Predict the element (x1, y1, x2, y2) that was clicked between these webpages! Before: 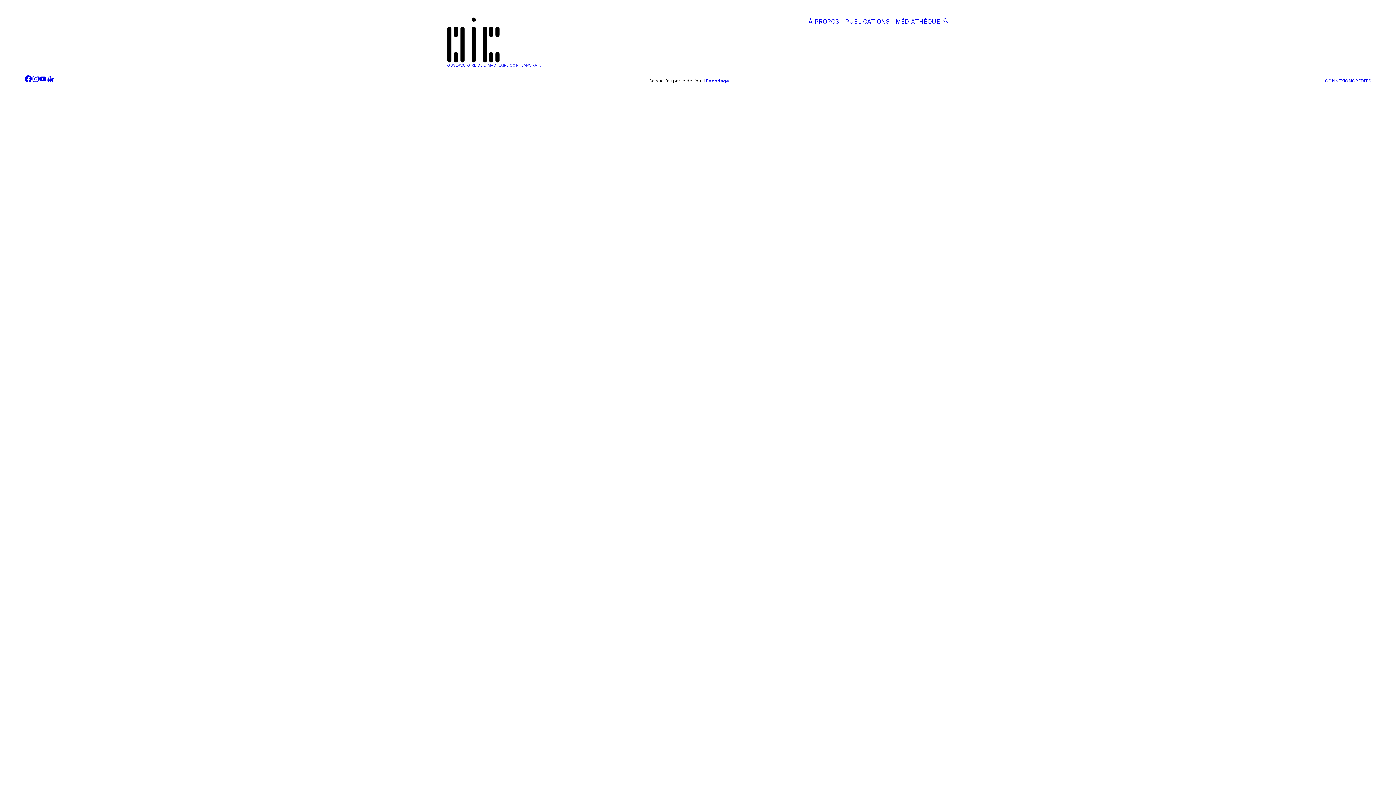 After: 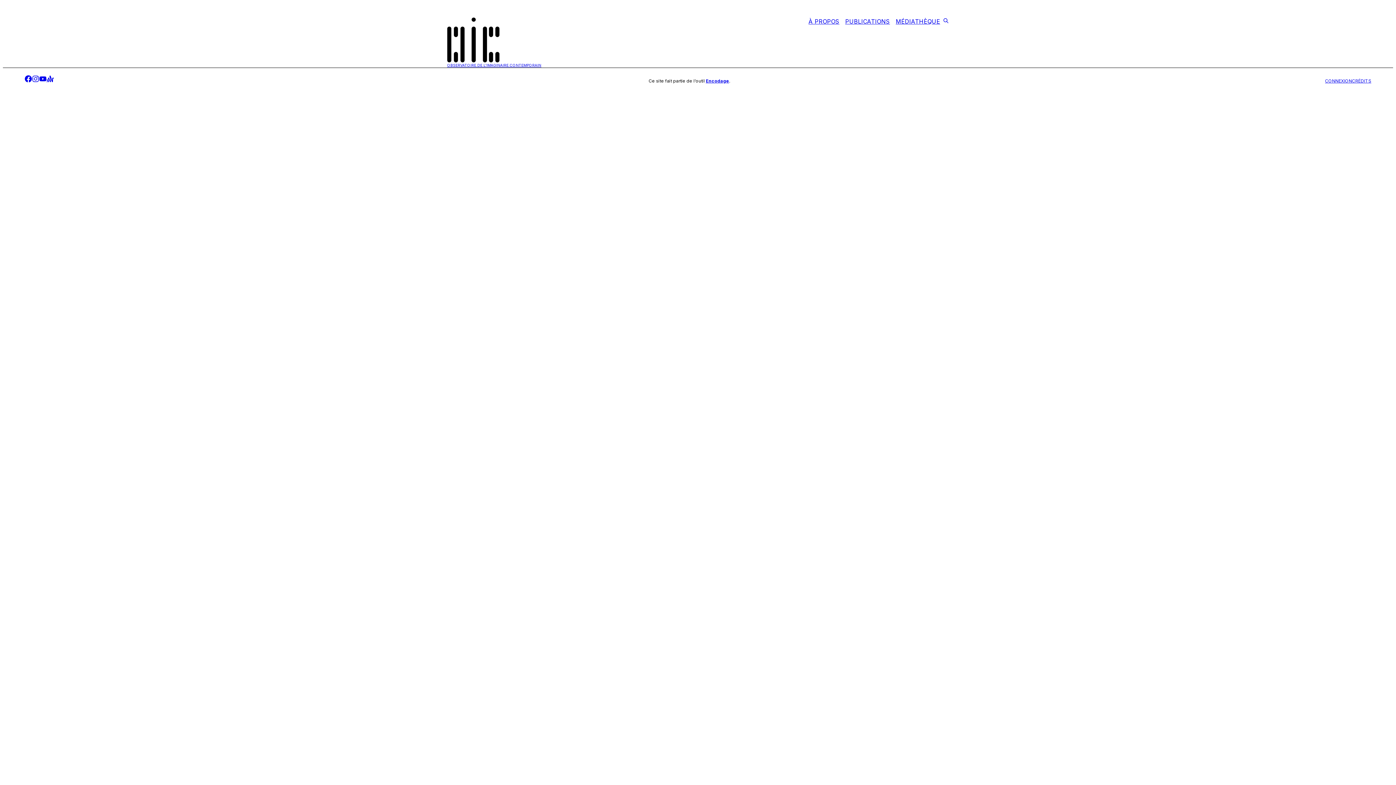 Action: label: anchor bbox: (46, 75, 53, 84)